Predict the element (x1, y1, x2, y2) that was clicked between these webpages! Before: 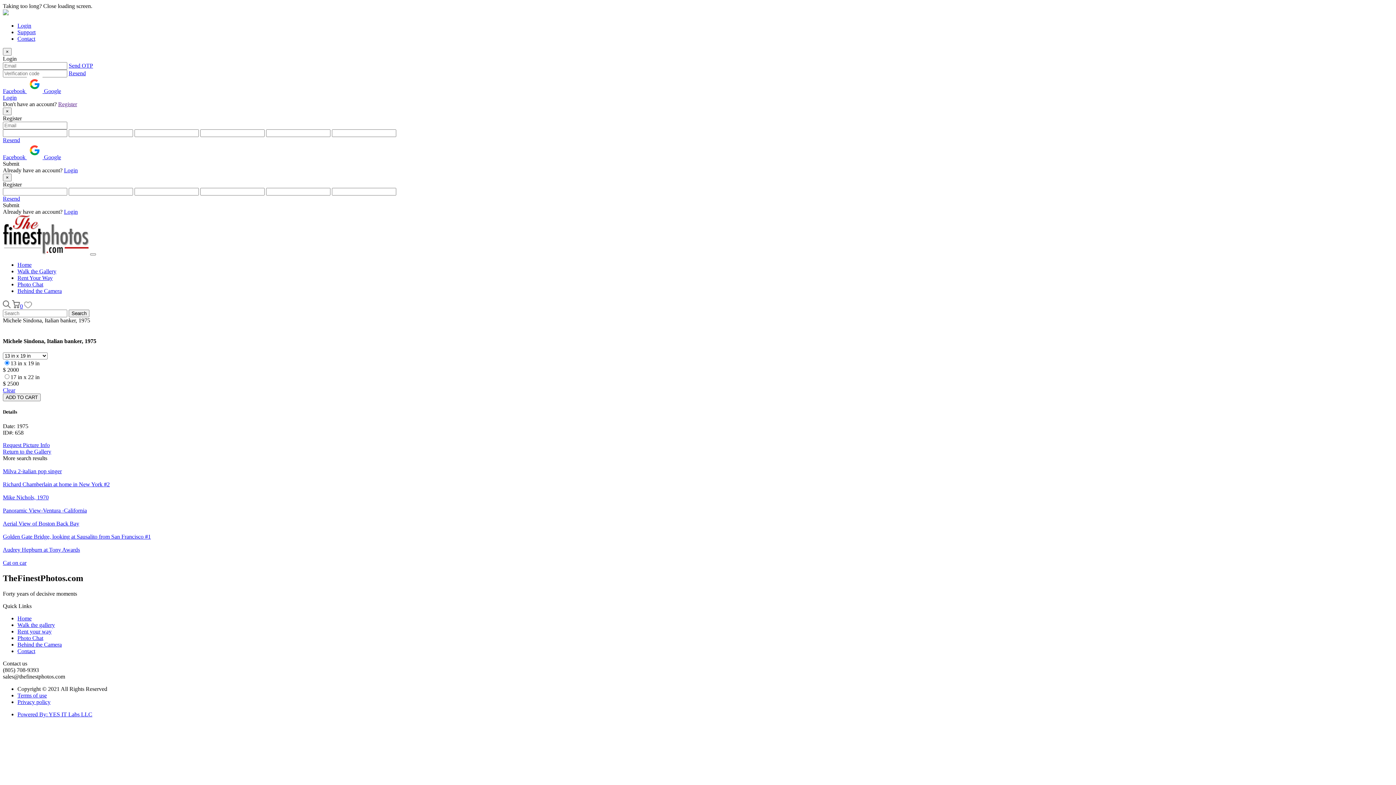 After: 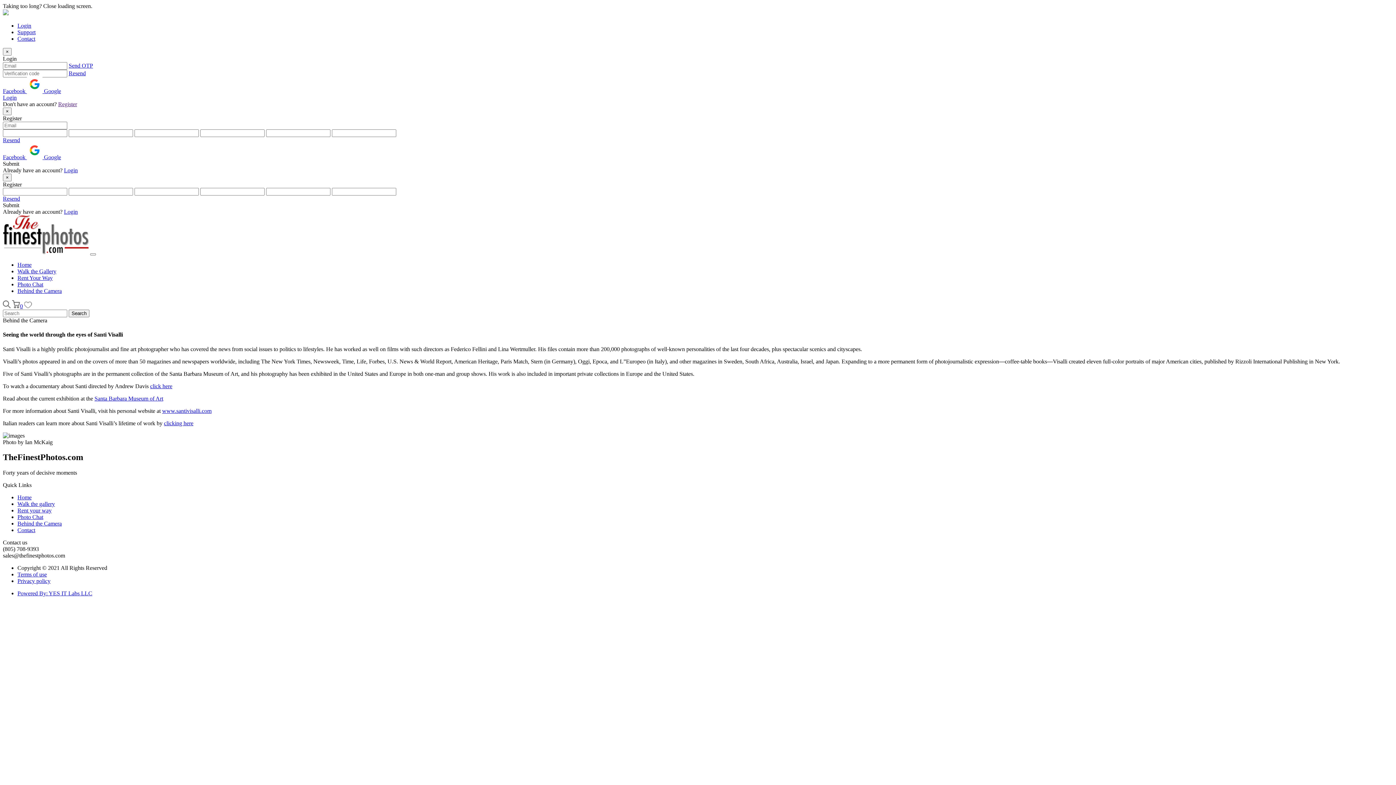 Action: bbox: (17, 288, 61, 294) label: Behind the Camera